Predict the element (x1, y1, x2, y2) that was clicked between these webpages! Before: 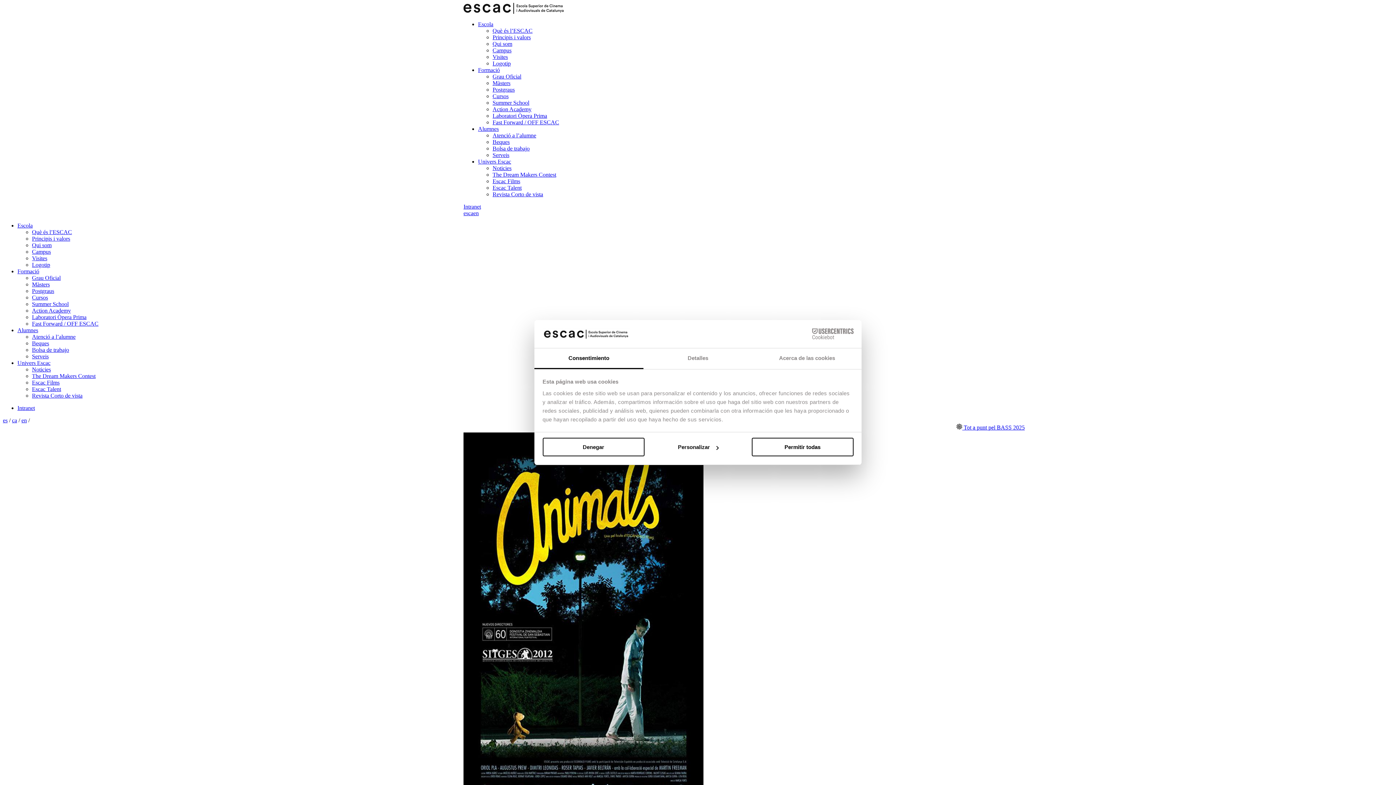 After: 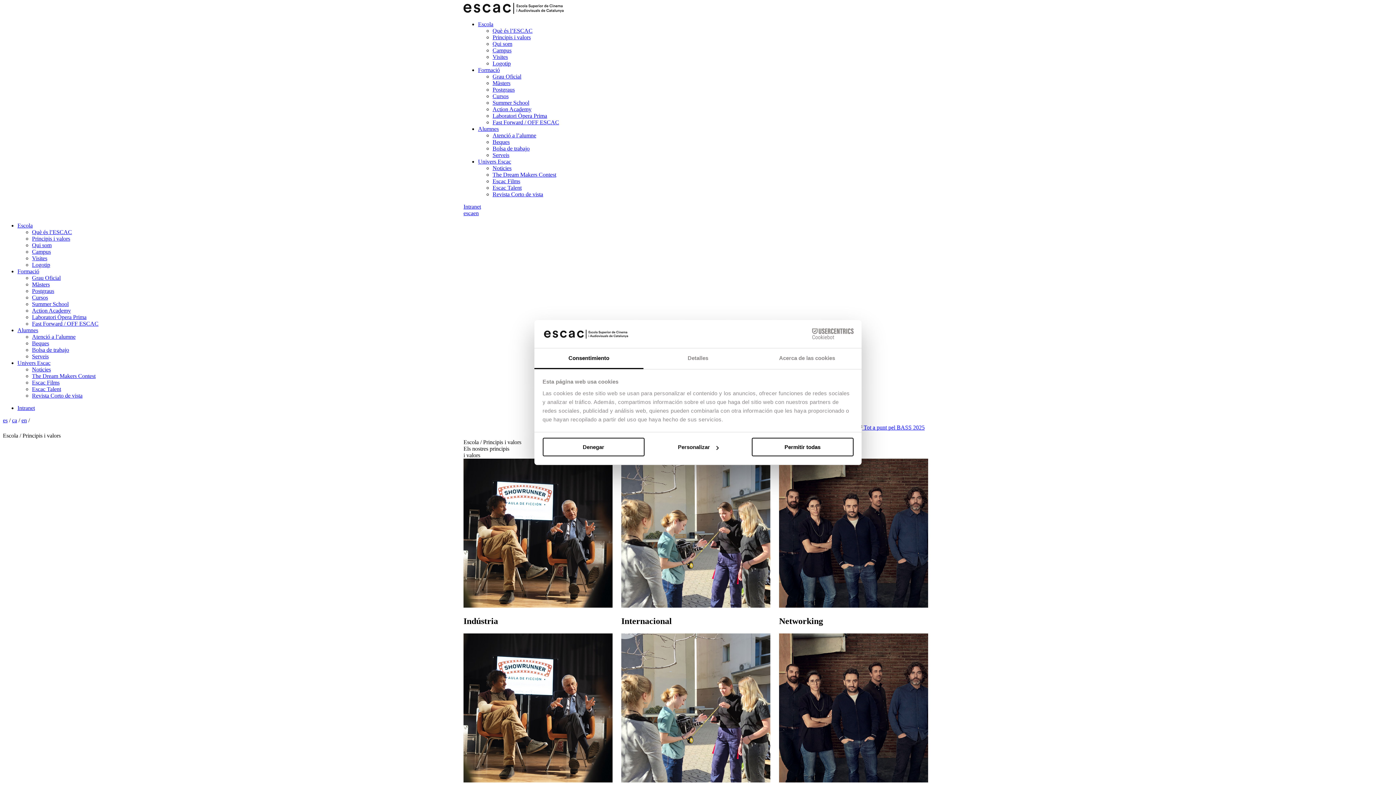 Action: label: Principis i valors bbox: (492, 34, 530, 40)